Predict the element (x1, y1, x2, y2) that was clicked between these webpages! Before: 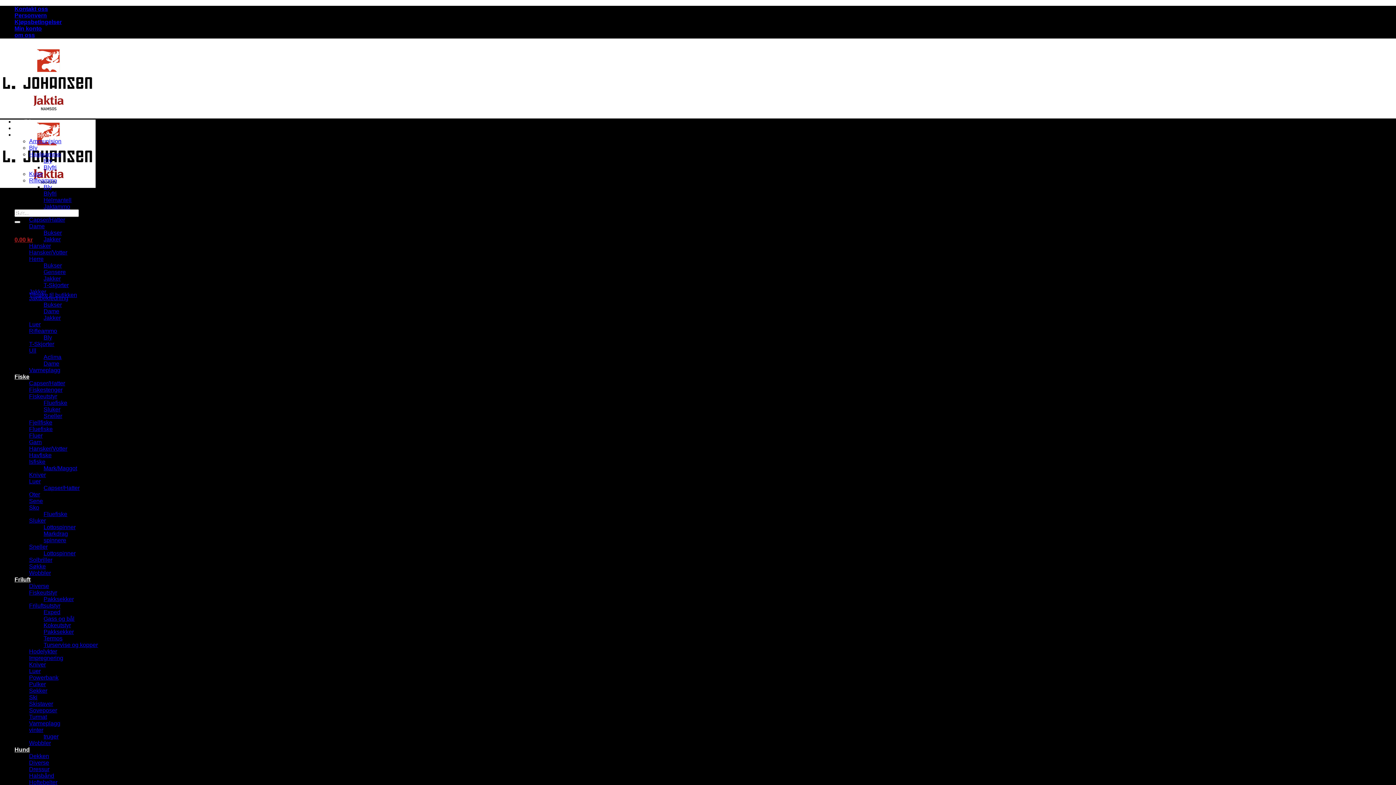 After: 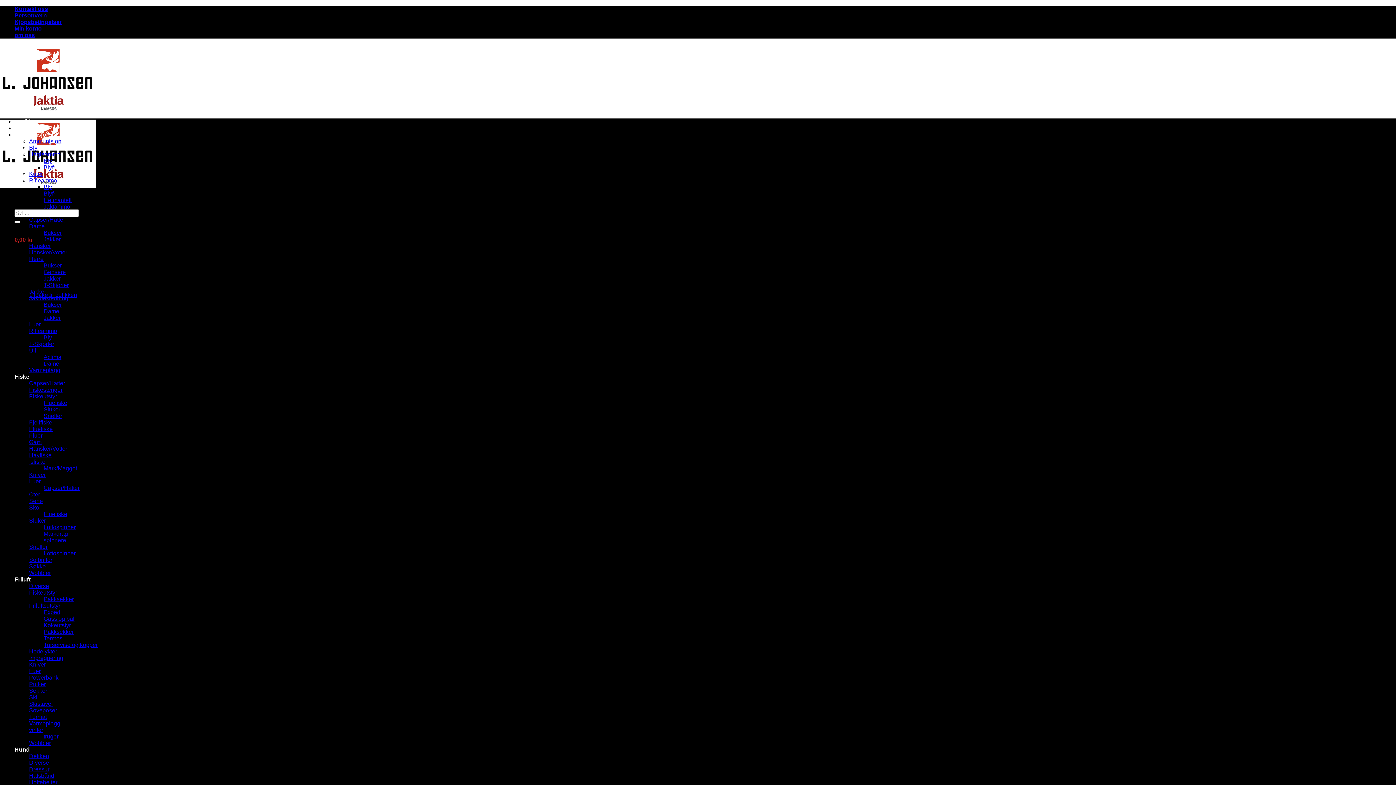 Action: bbox: (29, 458, 45, 465) label: Isfiske